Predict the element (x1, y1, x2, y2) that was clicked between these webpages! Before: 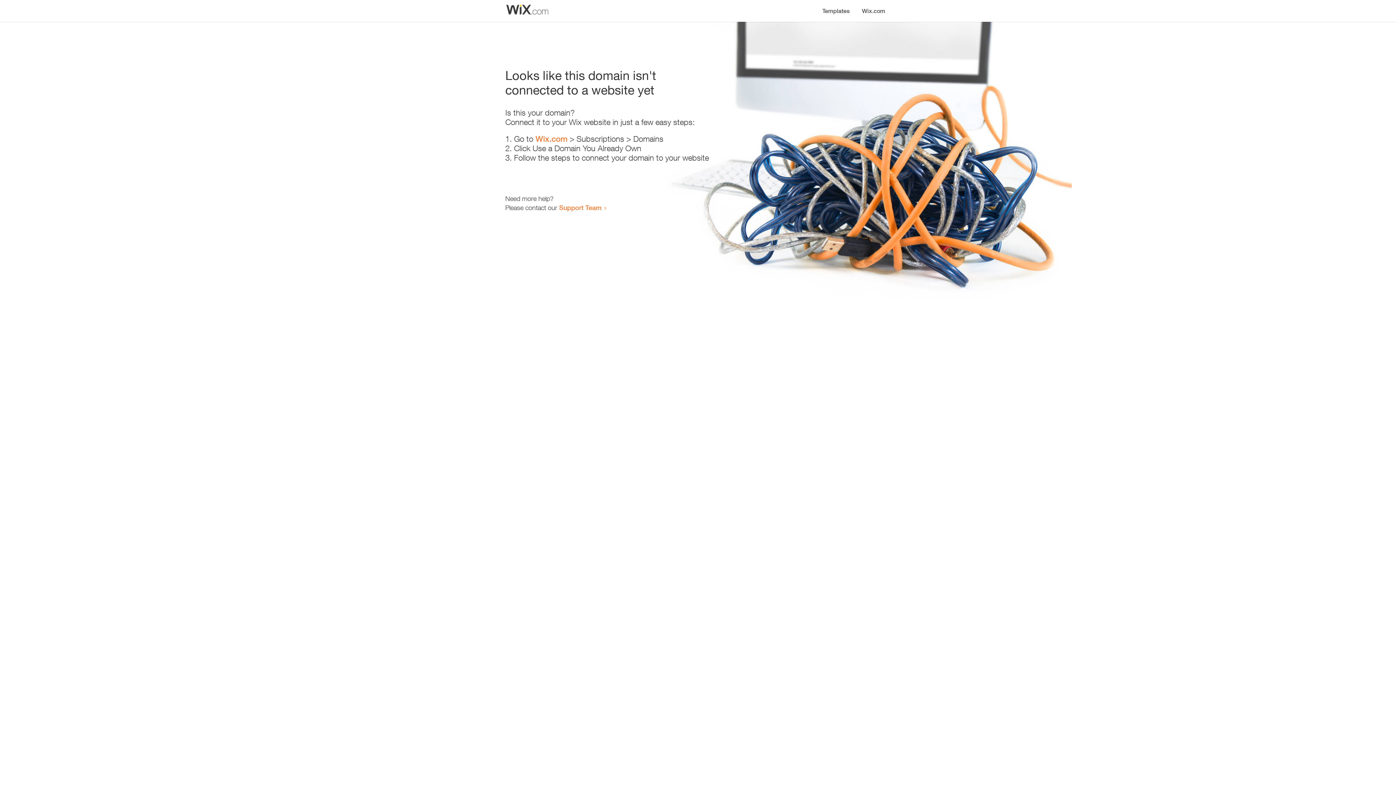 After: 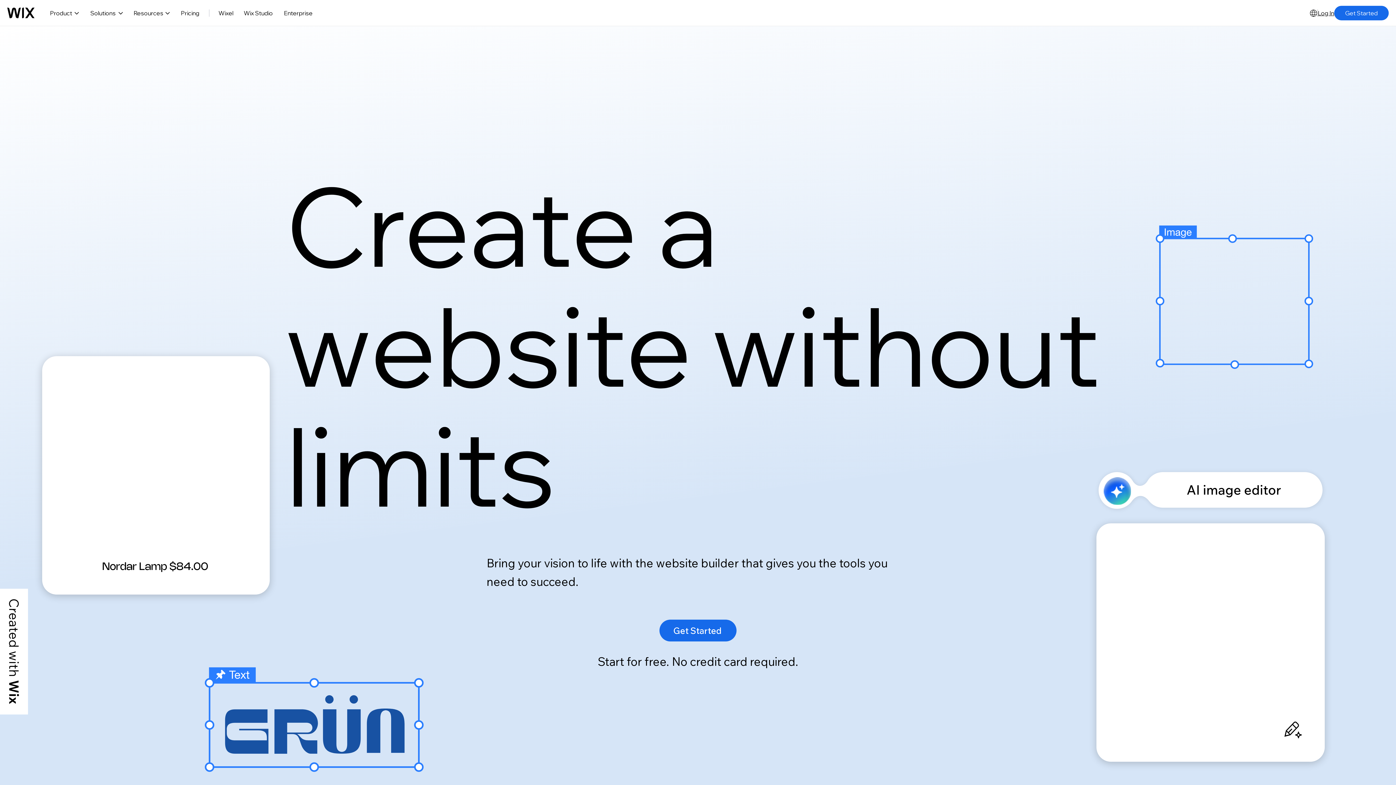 Action: label: Wix.com bbox: (535, 134, 567, 143)